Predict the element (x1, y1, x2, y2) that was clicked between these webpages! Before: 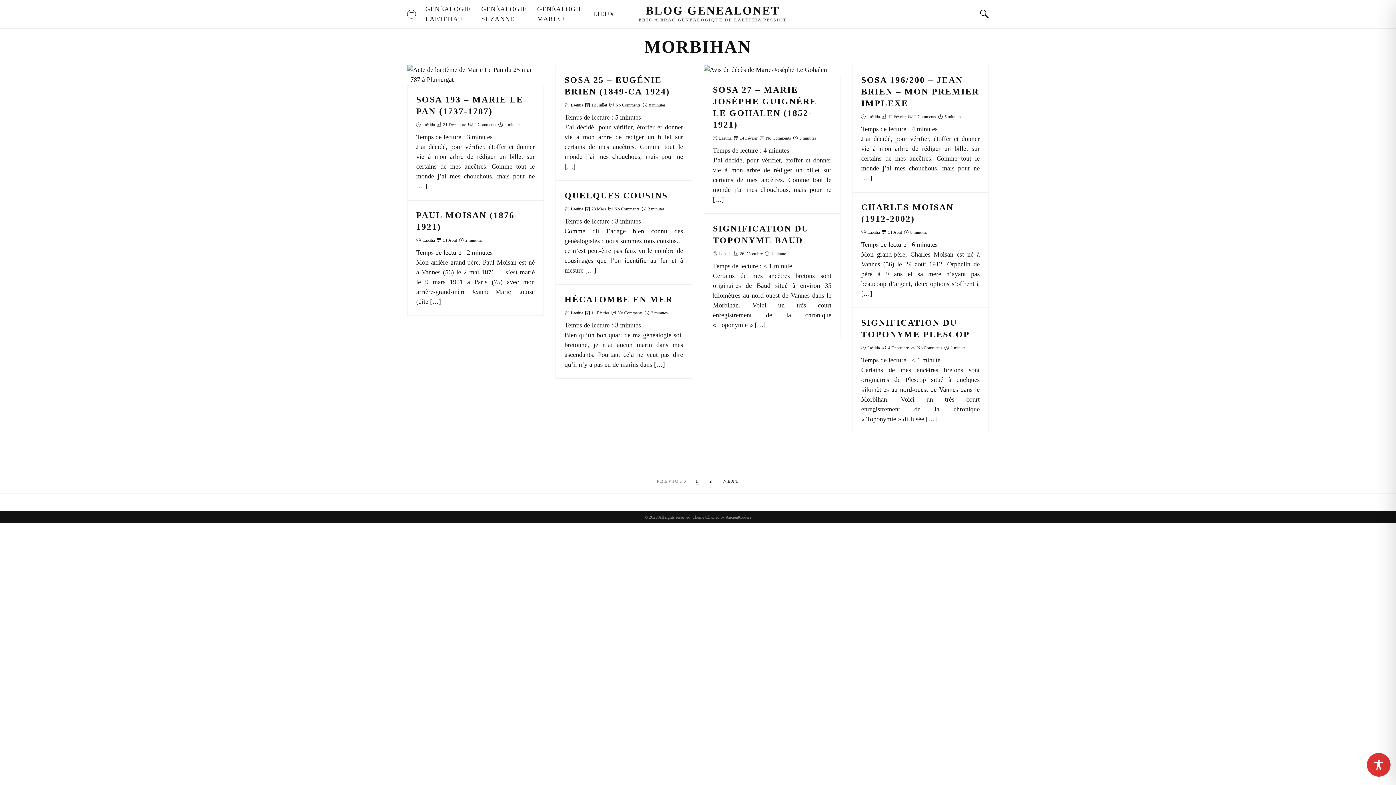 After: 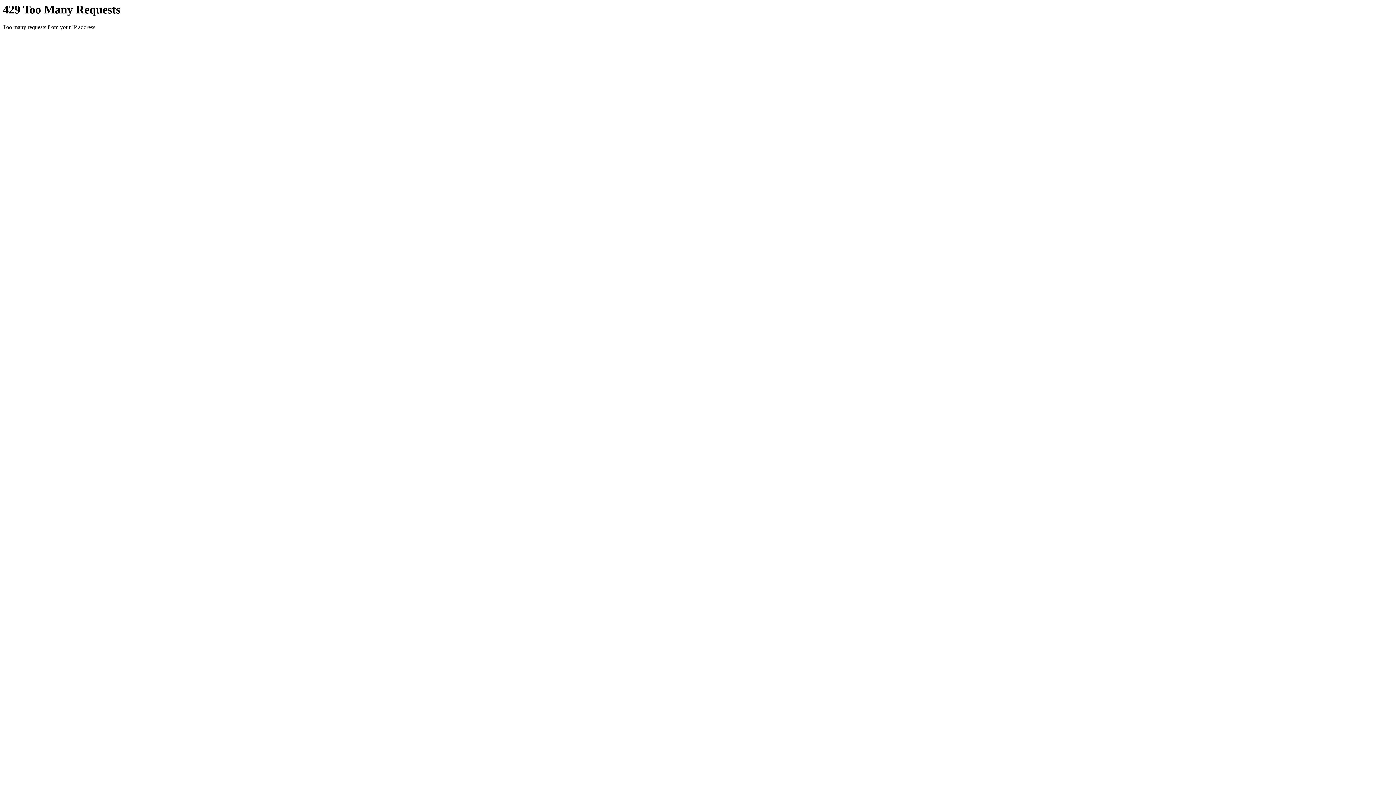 Action: bbox: (645, 4, 779, 16) label: BLOG GENEALONET